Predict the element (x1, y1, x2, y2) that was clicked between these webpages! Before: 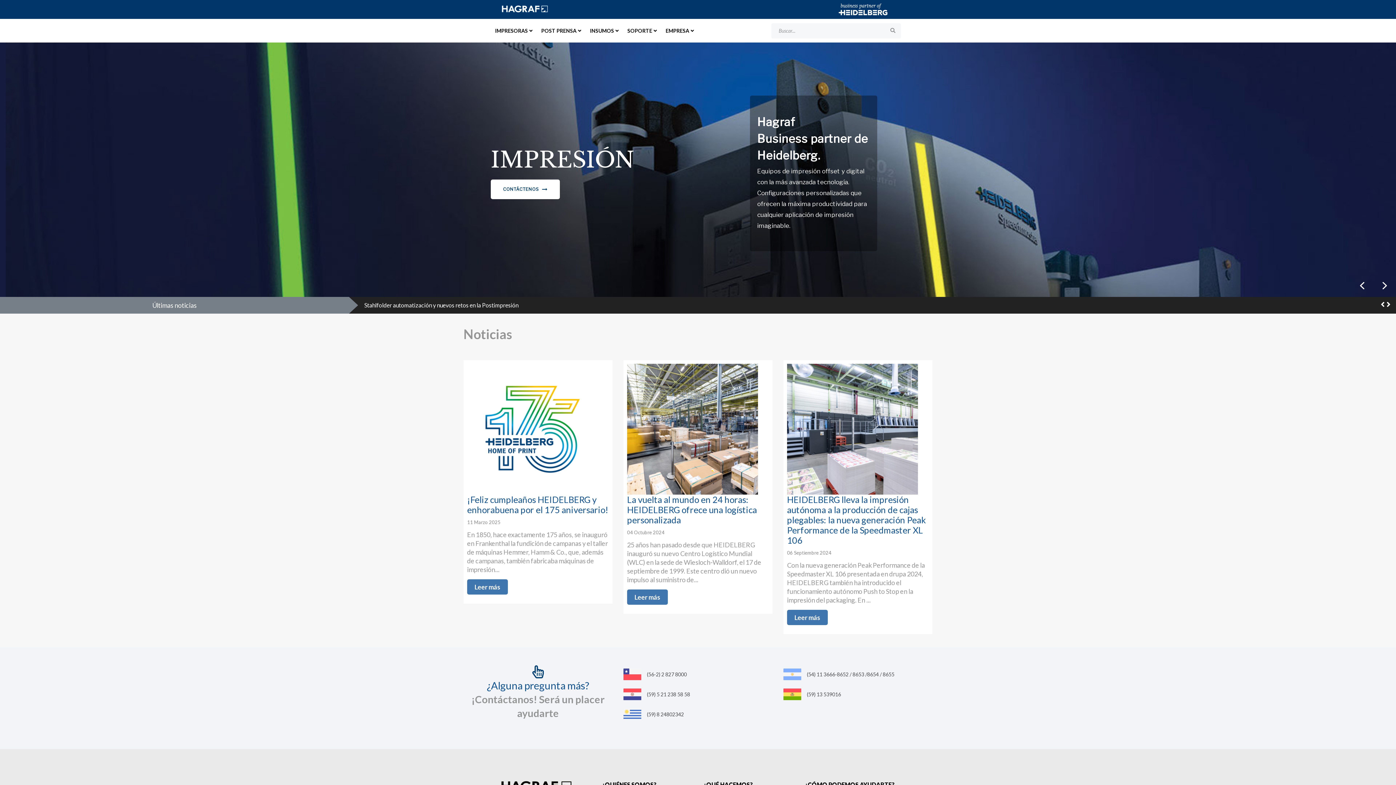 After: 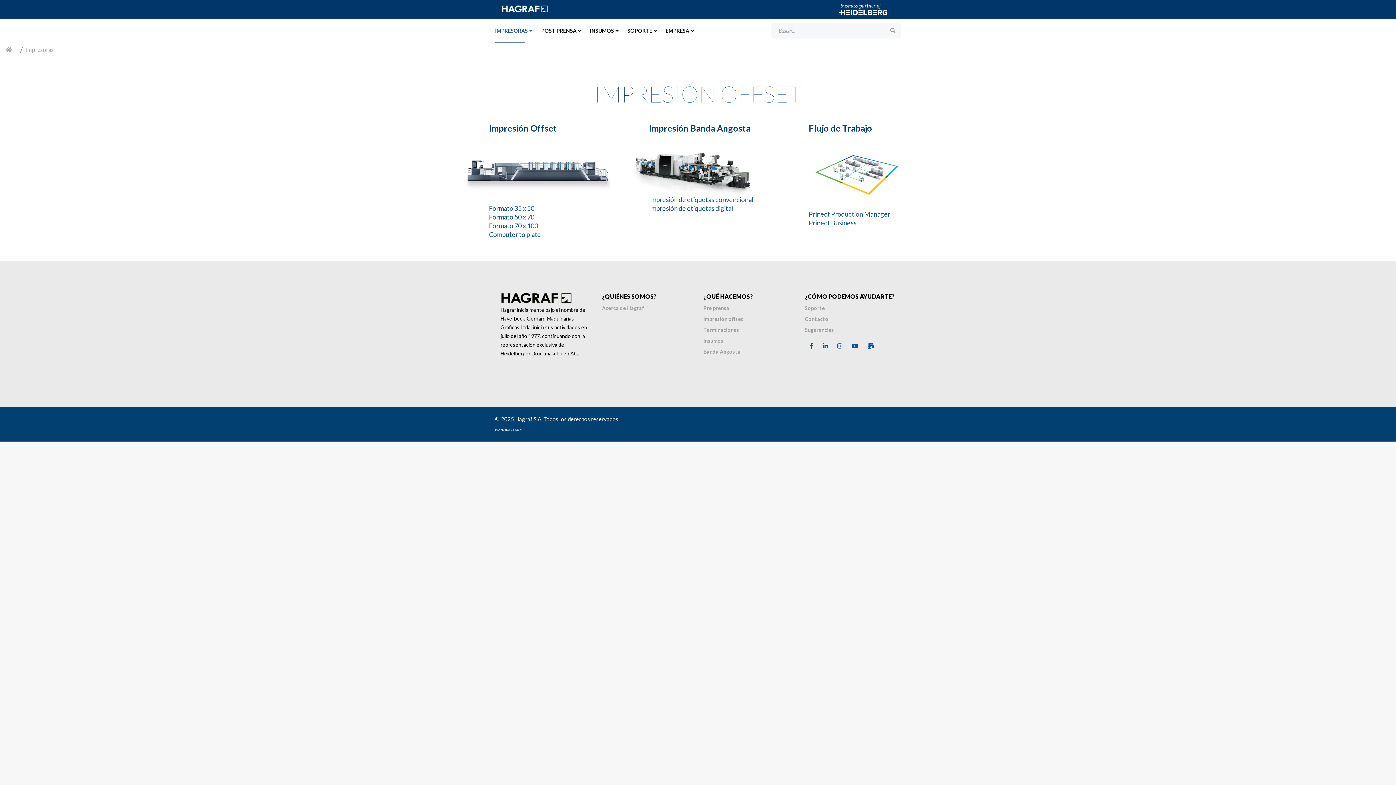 Action: bbox: (495, 18, 537, 42) label: IMPRESORAS